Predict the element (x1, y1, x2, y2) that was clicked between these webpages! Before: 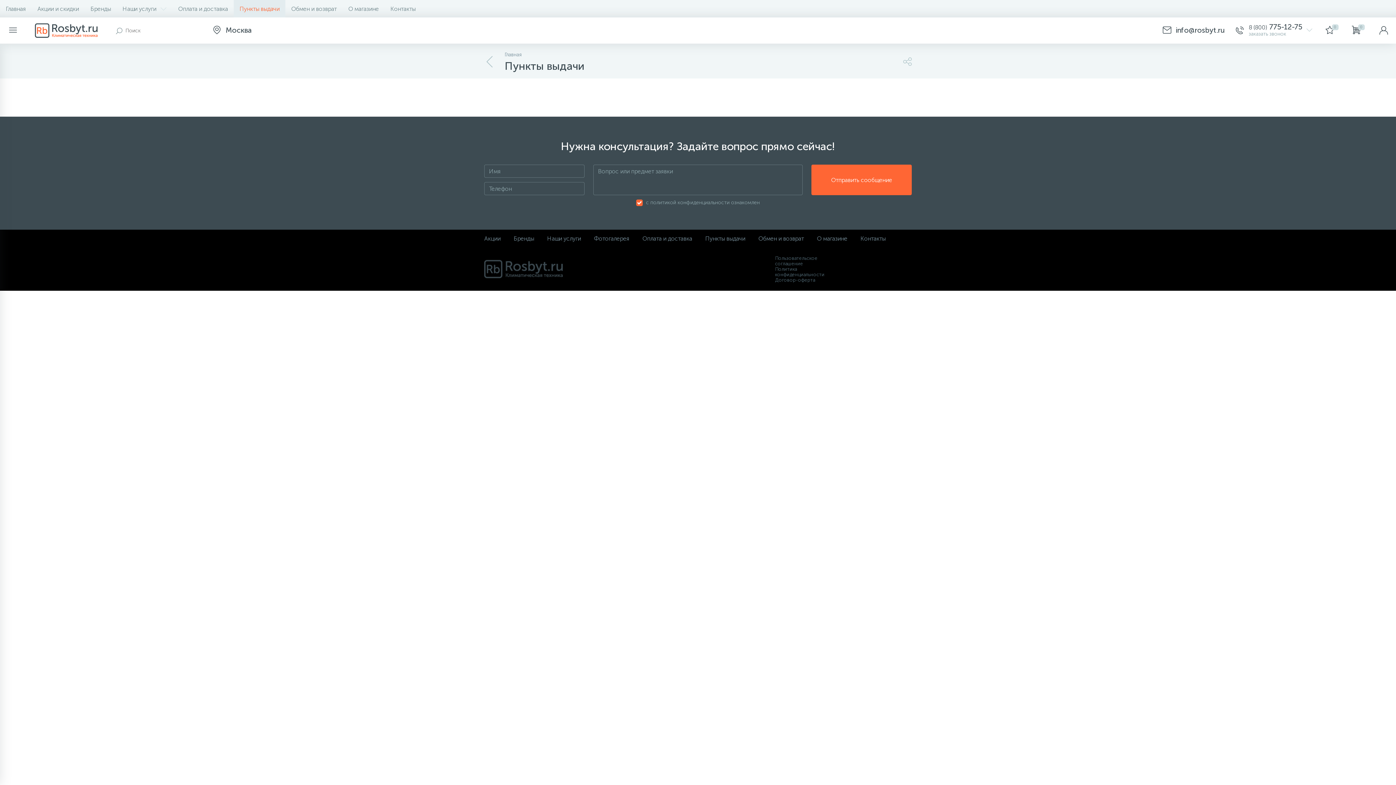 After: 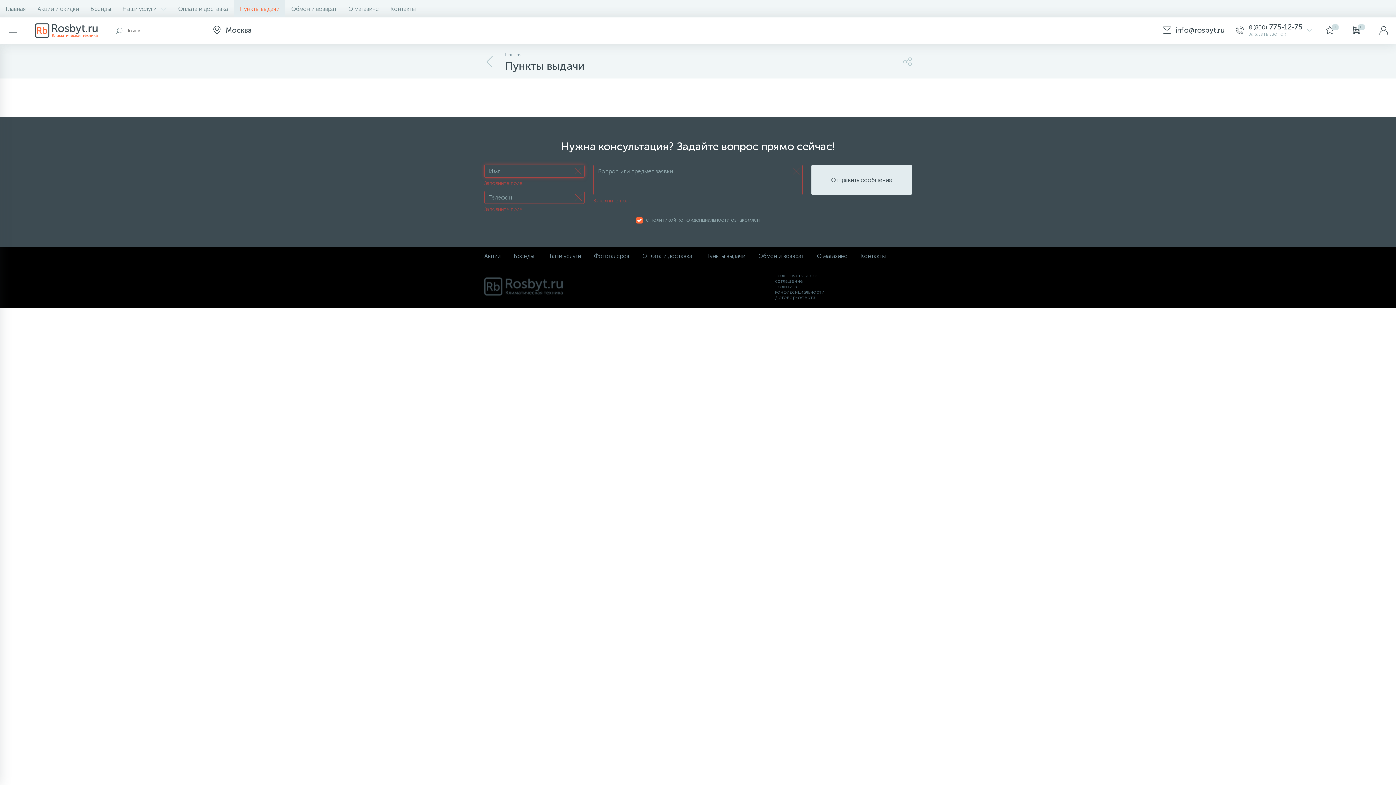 Action: bbox: (811, 164, 912, 195) label: Отправить сообщение